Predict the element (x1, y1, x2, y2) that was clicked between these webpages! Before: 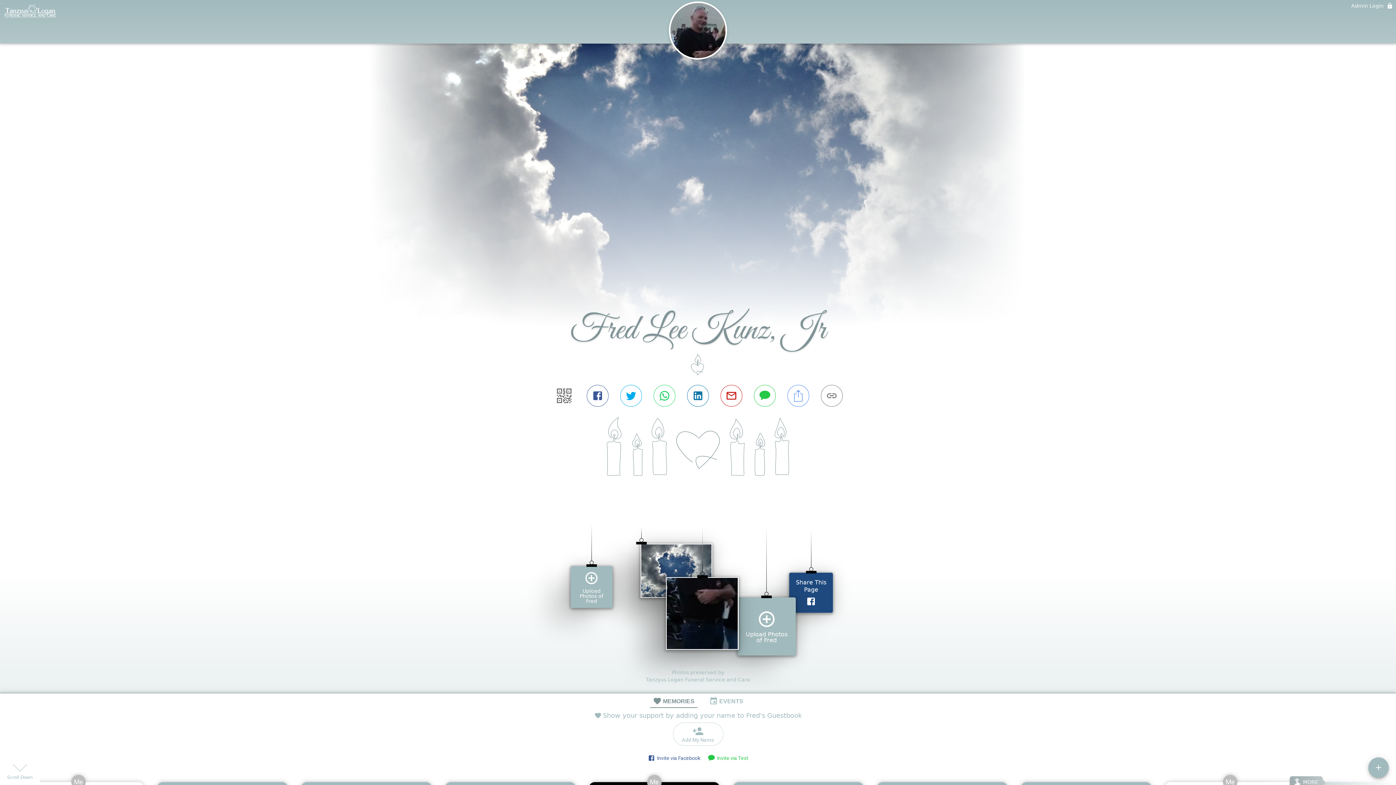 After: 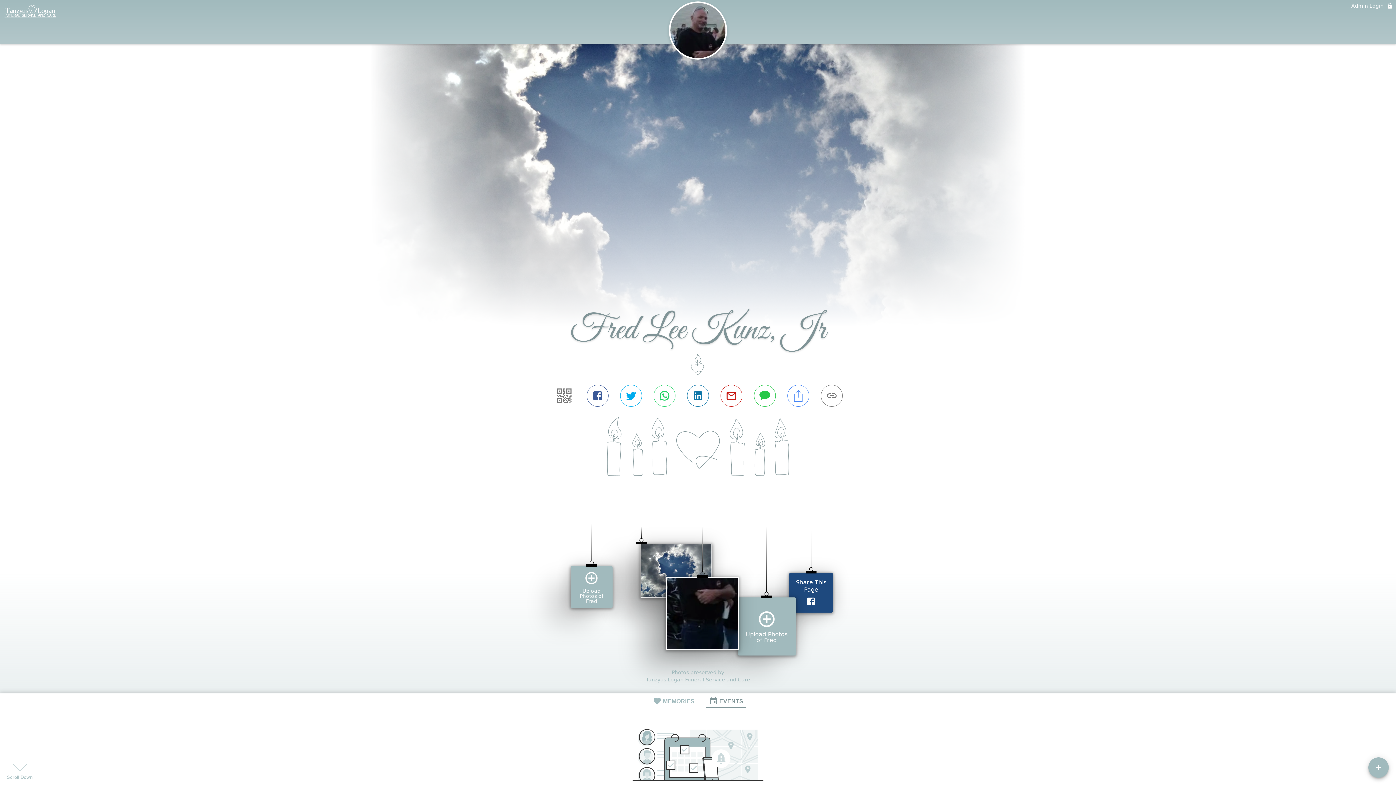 Action: bbox: (706, 580, 746, 594) label: EVENTS